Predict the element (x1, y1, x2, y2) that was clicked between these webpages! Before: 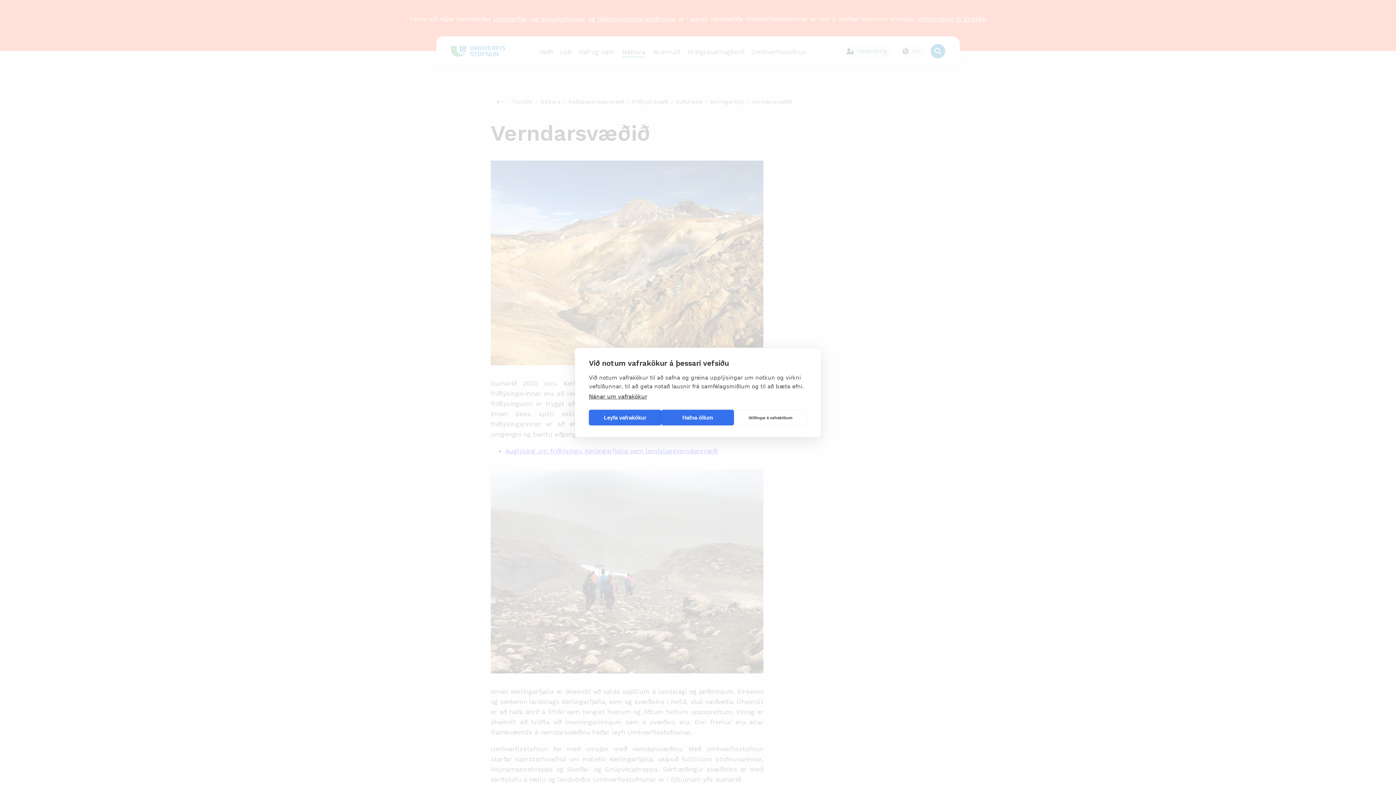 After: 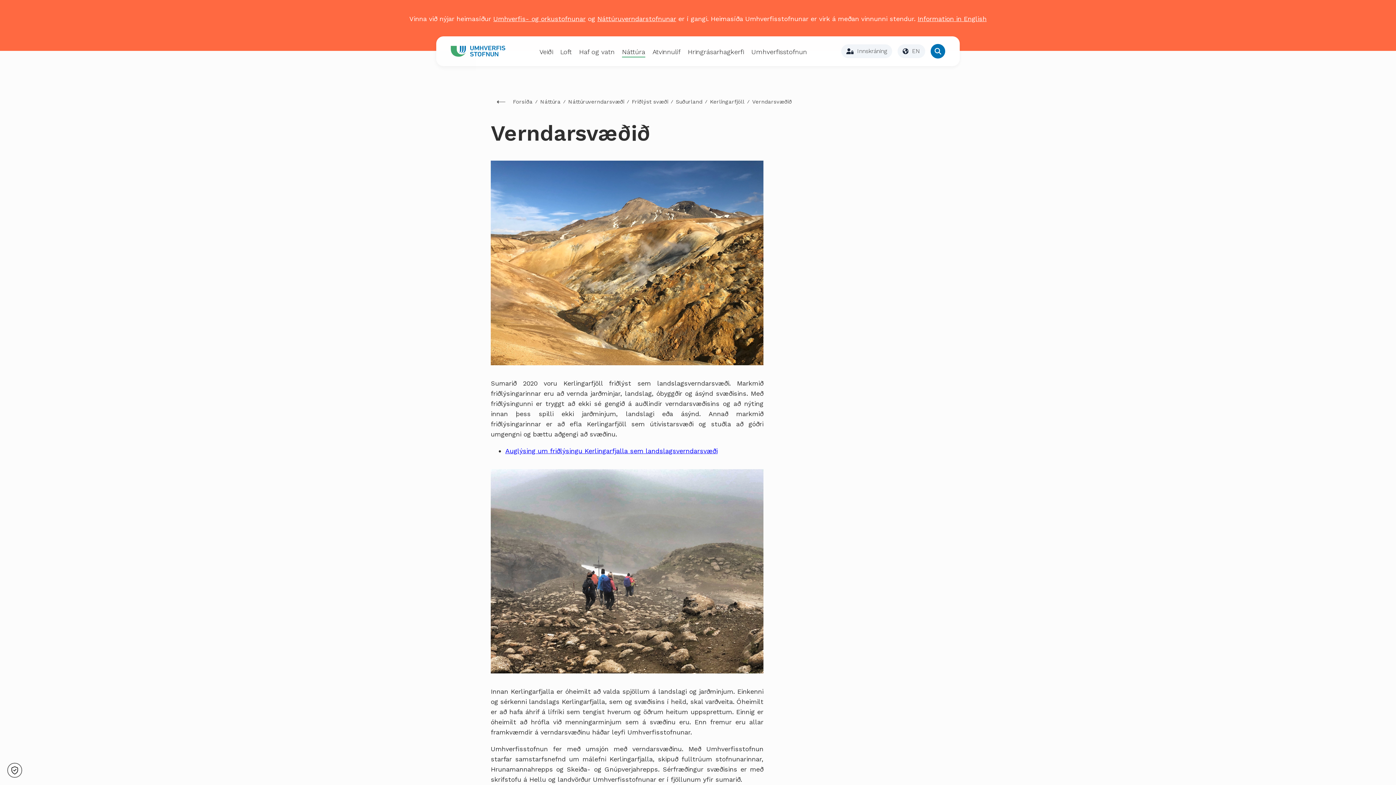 Action: label: Leyfa vafrakökur bbox: (589, 410, 661, 425)